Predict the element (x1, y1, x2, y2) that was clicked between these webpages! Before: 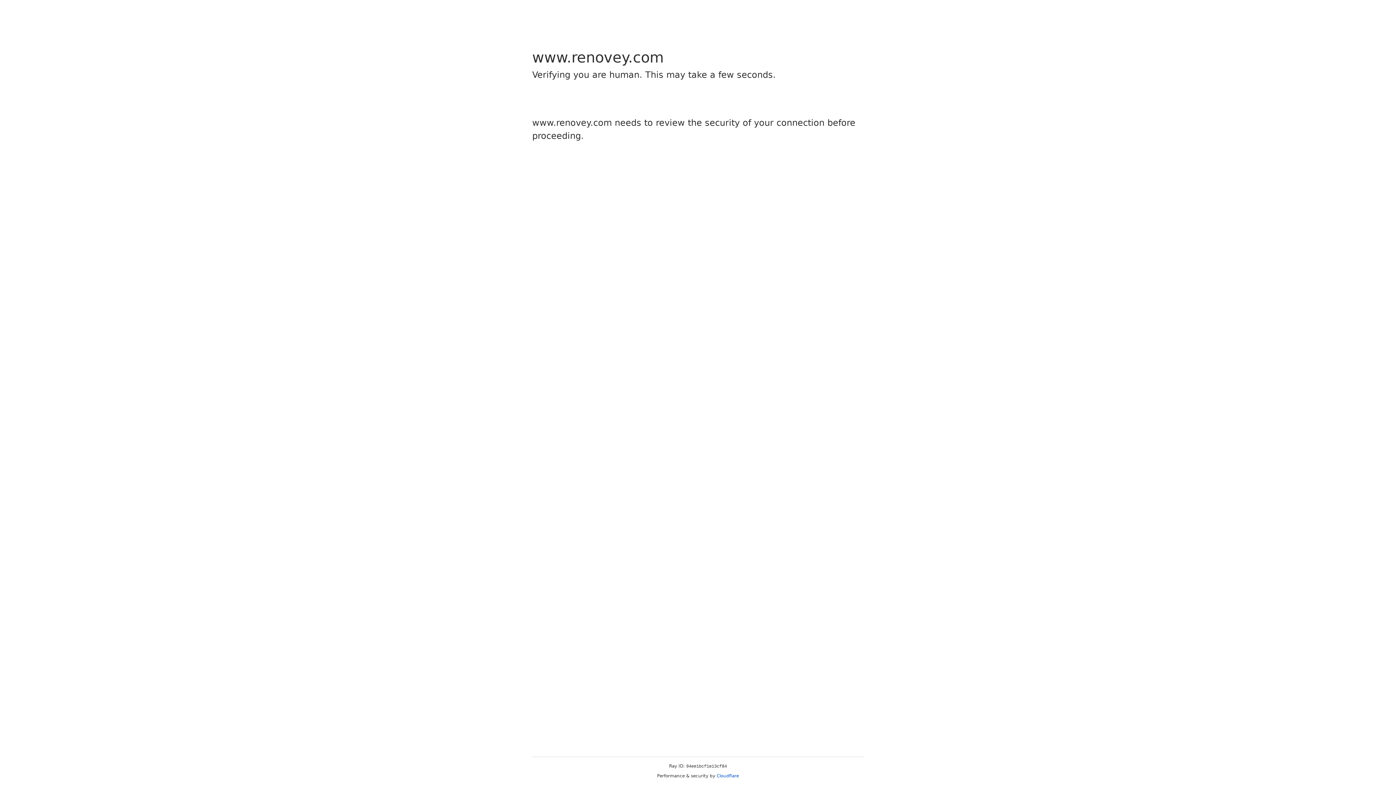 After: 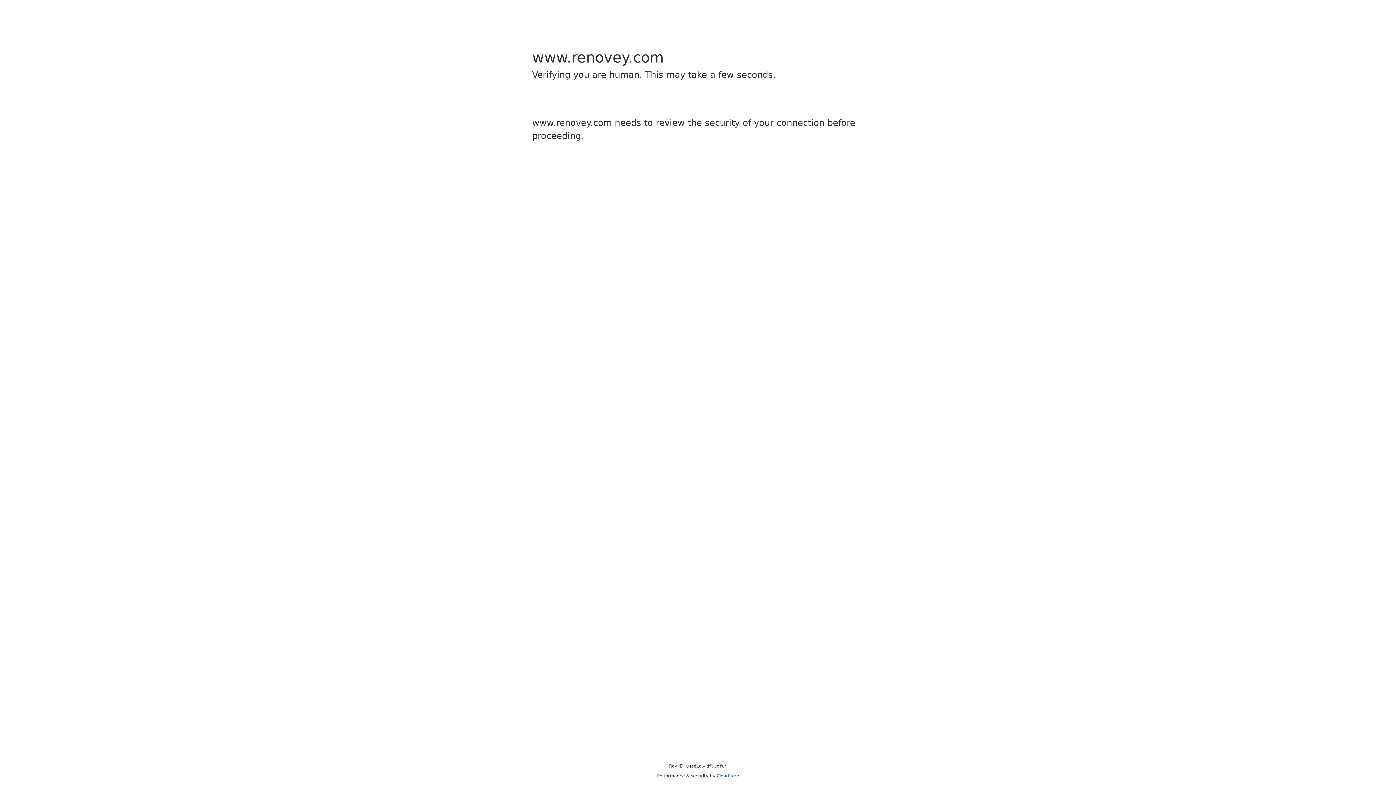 Action: bbox: (716, 773, 739, 778) label: Cloudflare